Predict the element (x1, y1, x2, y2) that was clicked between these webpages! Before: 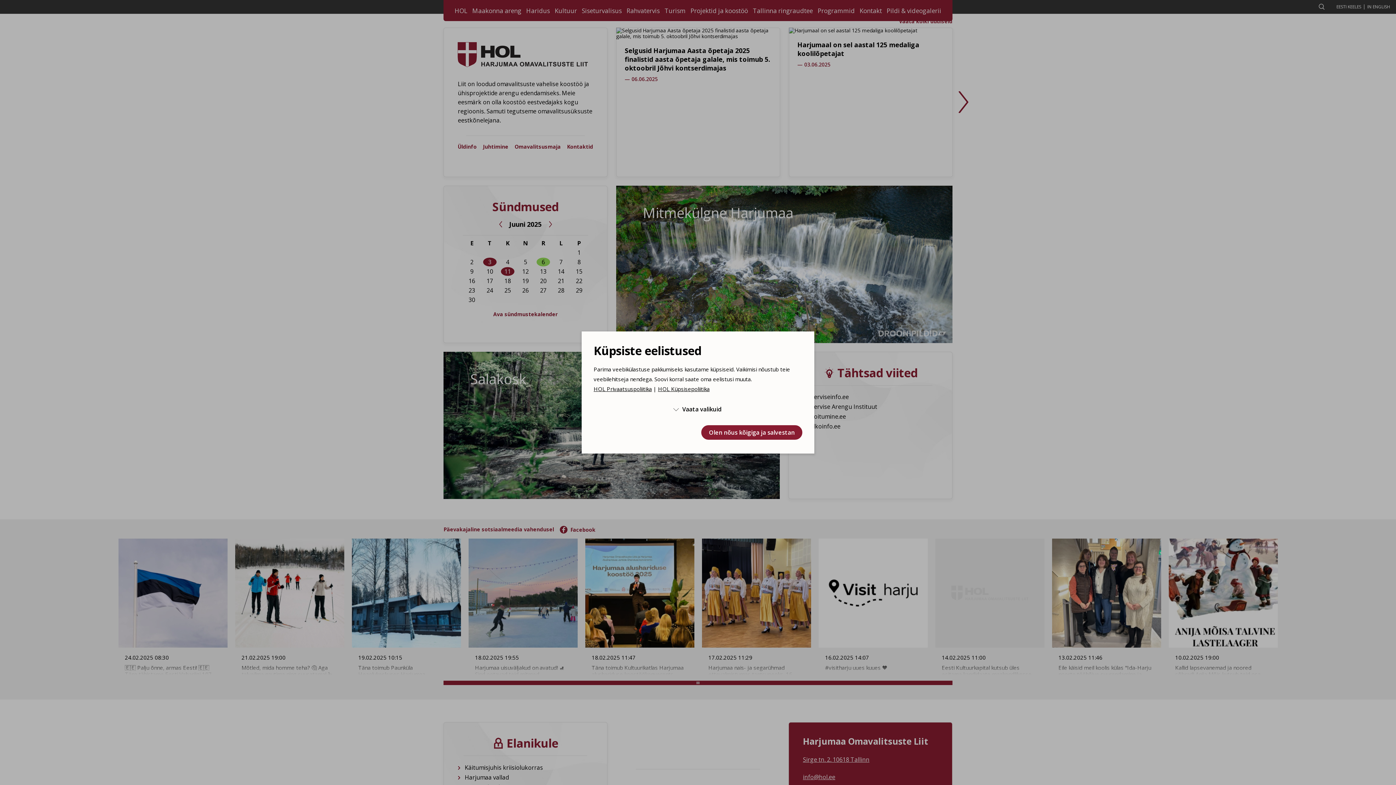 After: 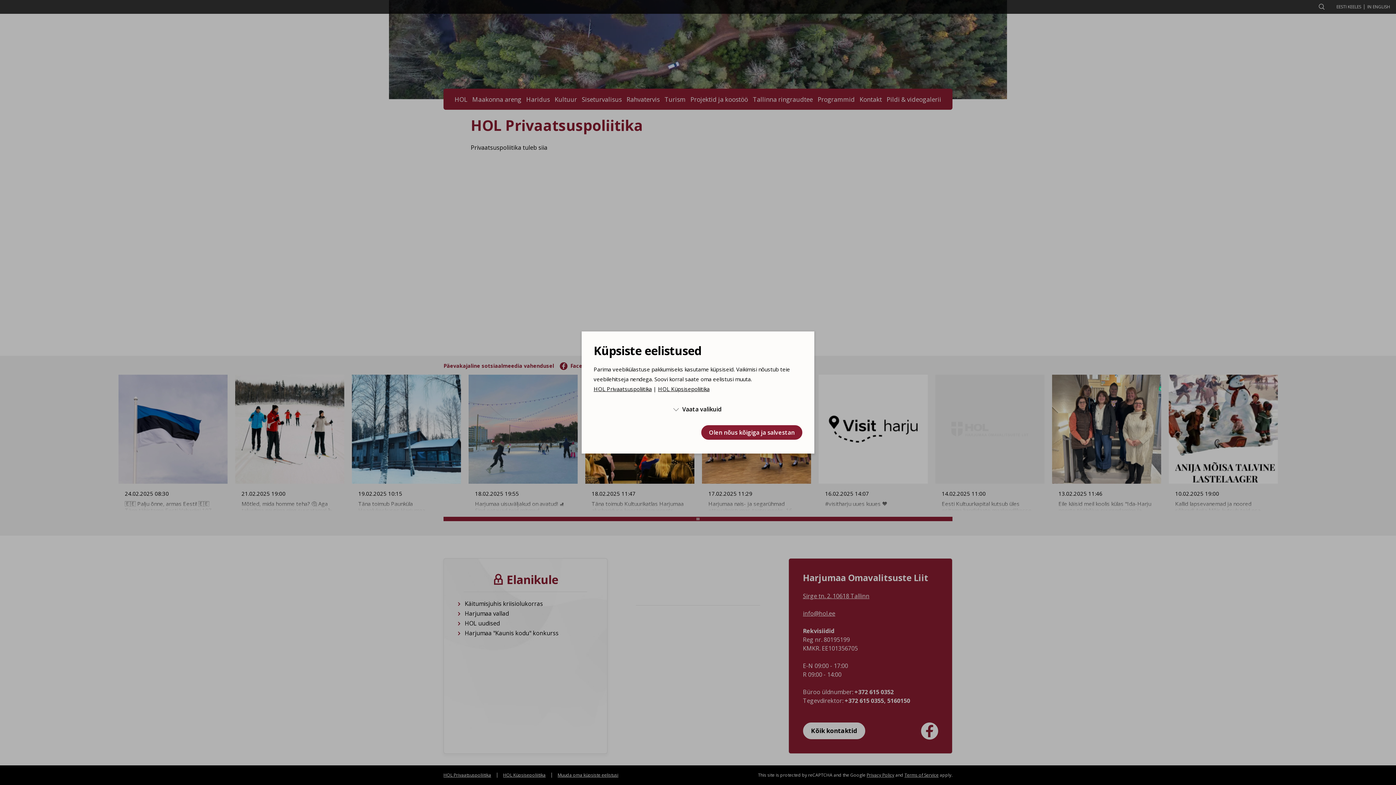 Action: label: HOL Privaatsuspoliitika bbox: (593, 385, 652, 392)